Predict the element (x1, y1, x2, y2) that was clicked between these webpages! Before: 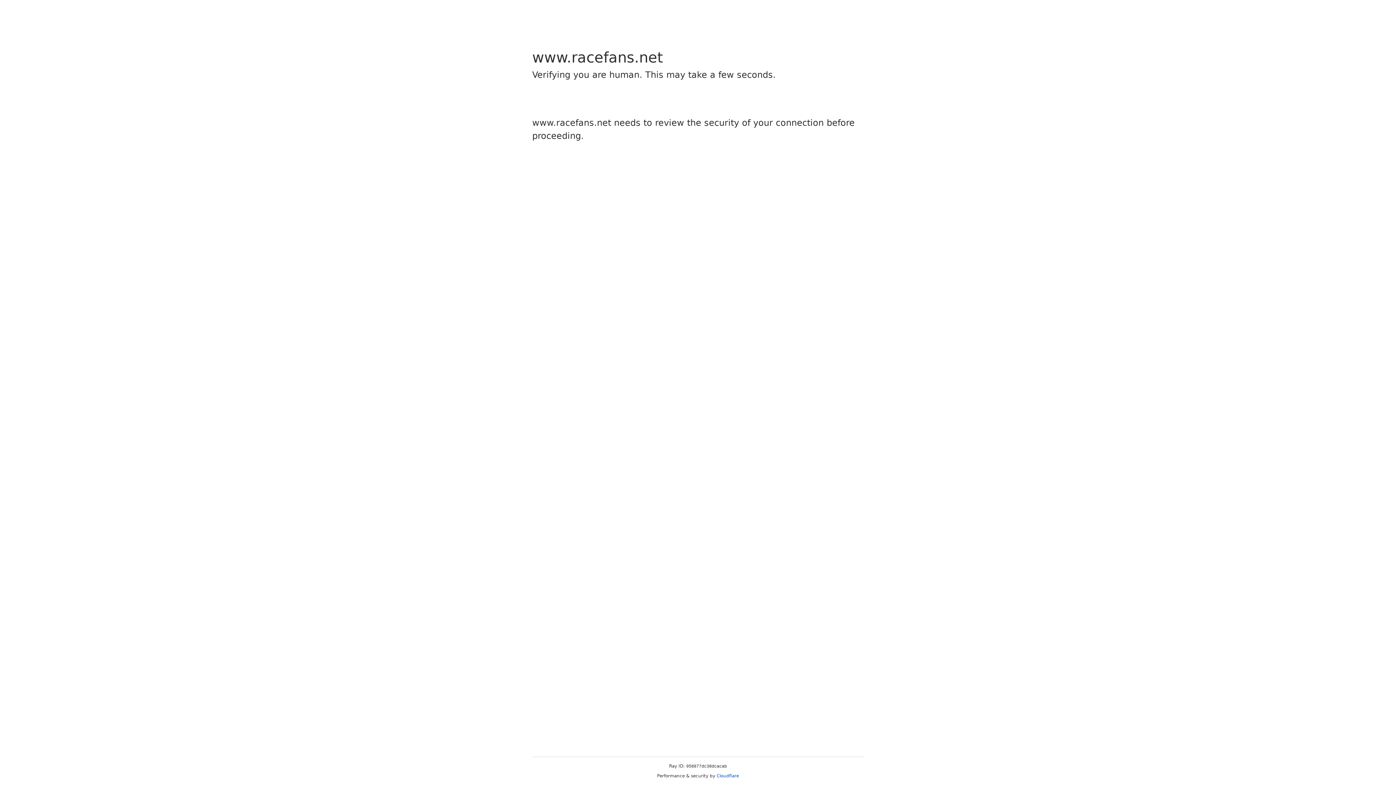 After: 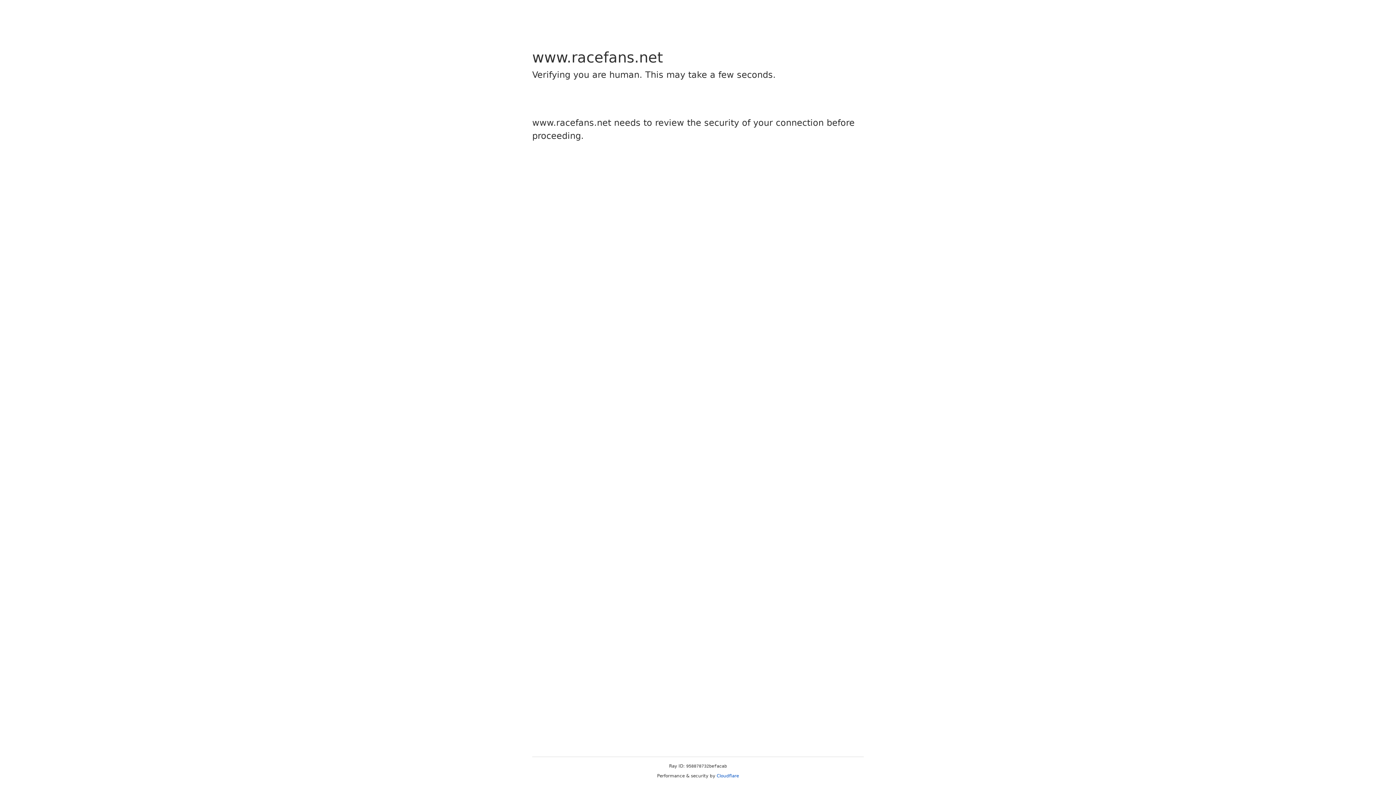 Action: label: Cloudflare bbox: (716, 773, 739, 778)